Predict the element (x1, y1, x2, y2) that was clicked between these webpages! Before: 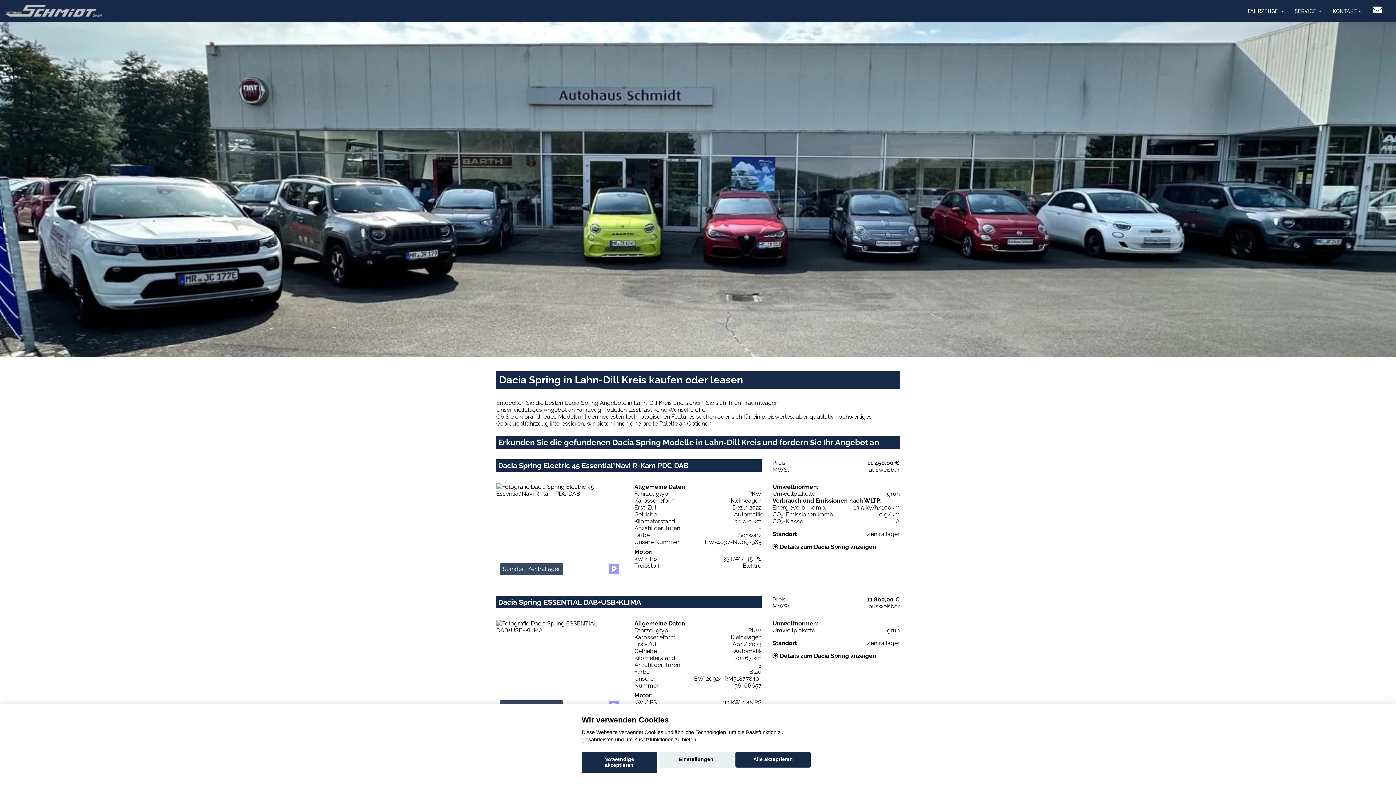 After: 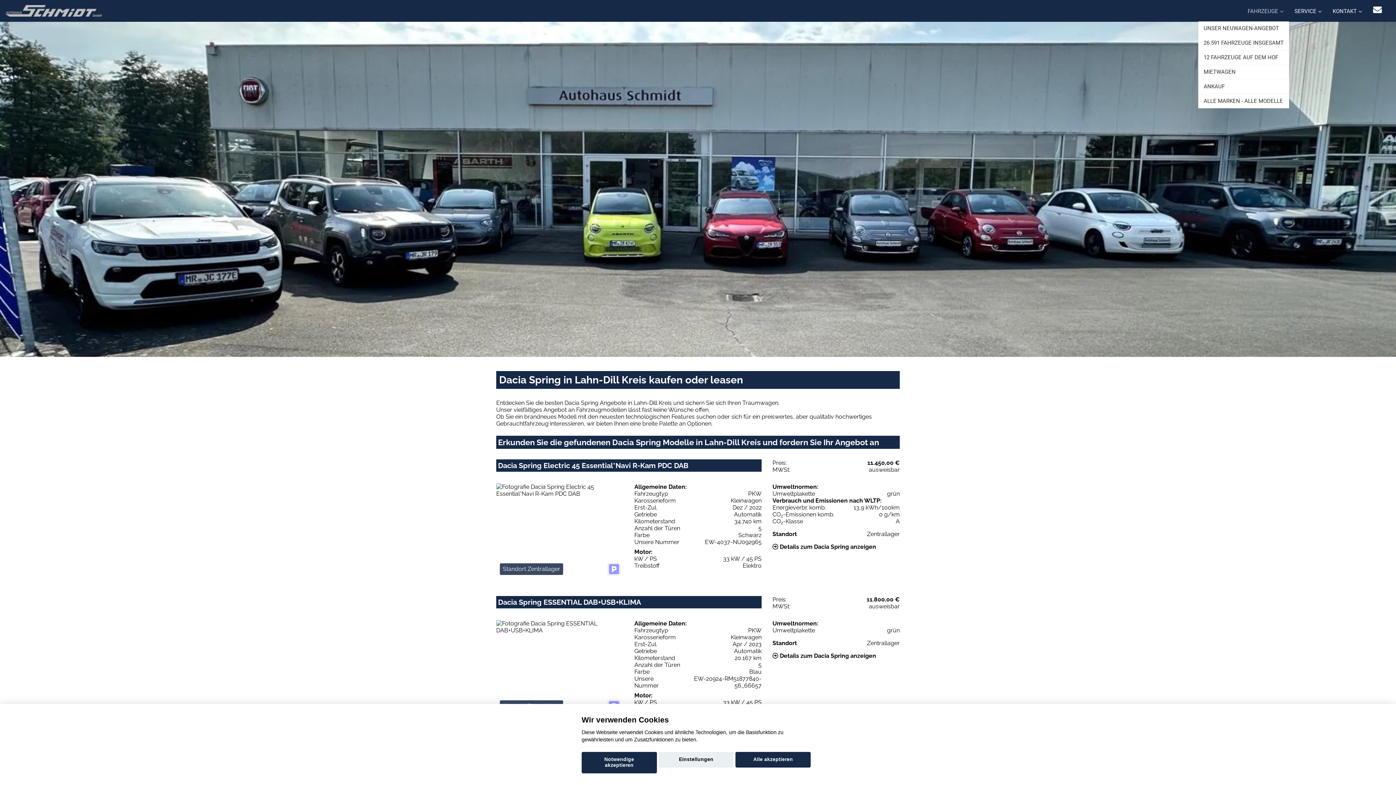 Action: bbox: (1242, 0, 1289, 21) label: FAHRZEUGE